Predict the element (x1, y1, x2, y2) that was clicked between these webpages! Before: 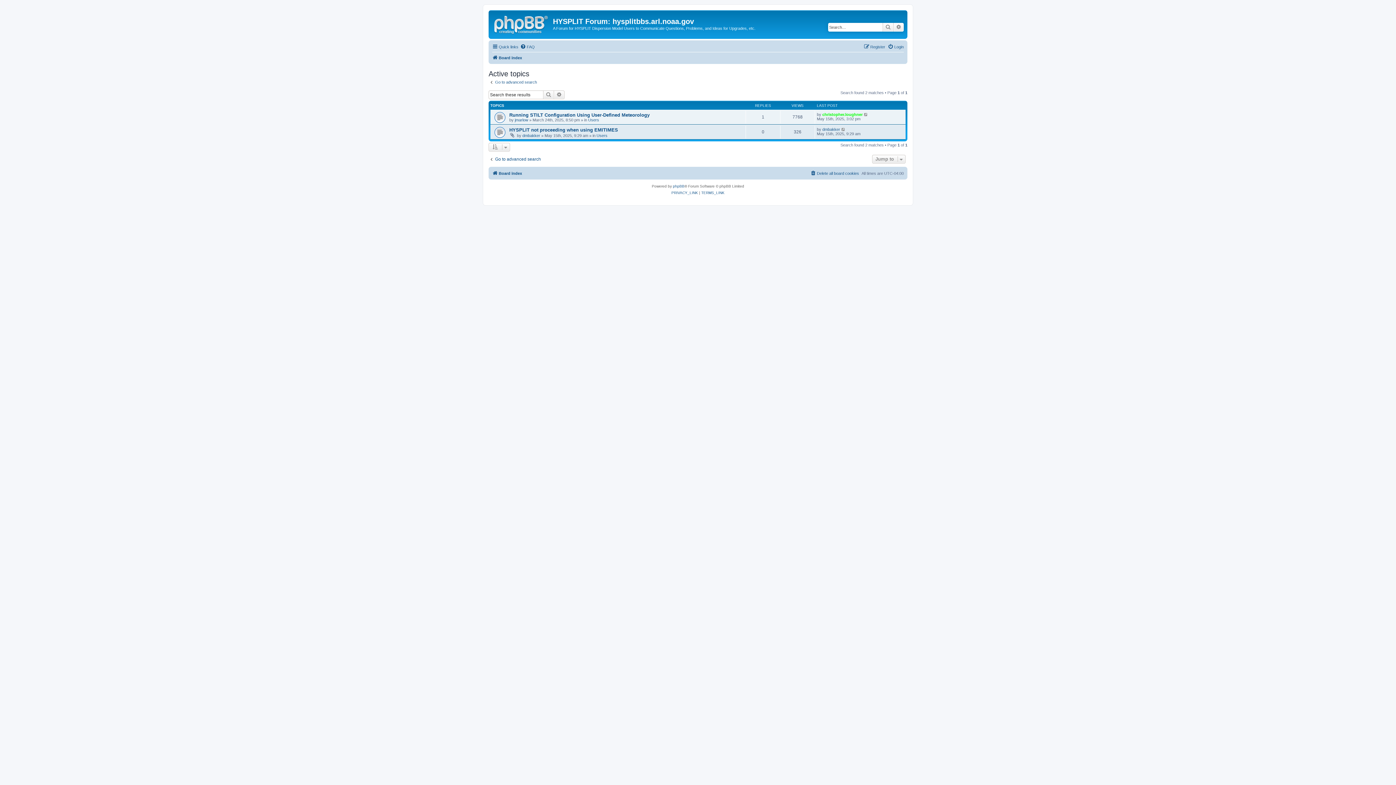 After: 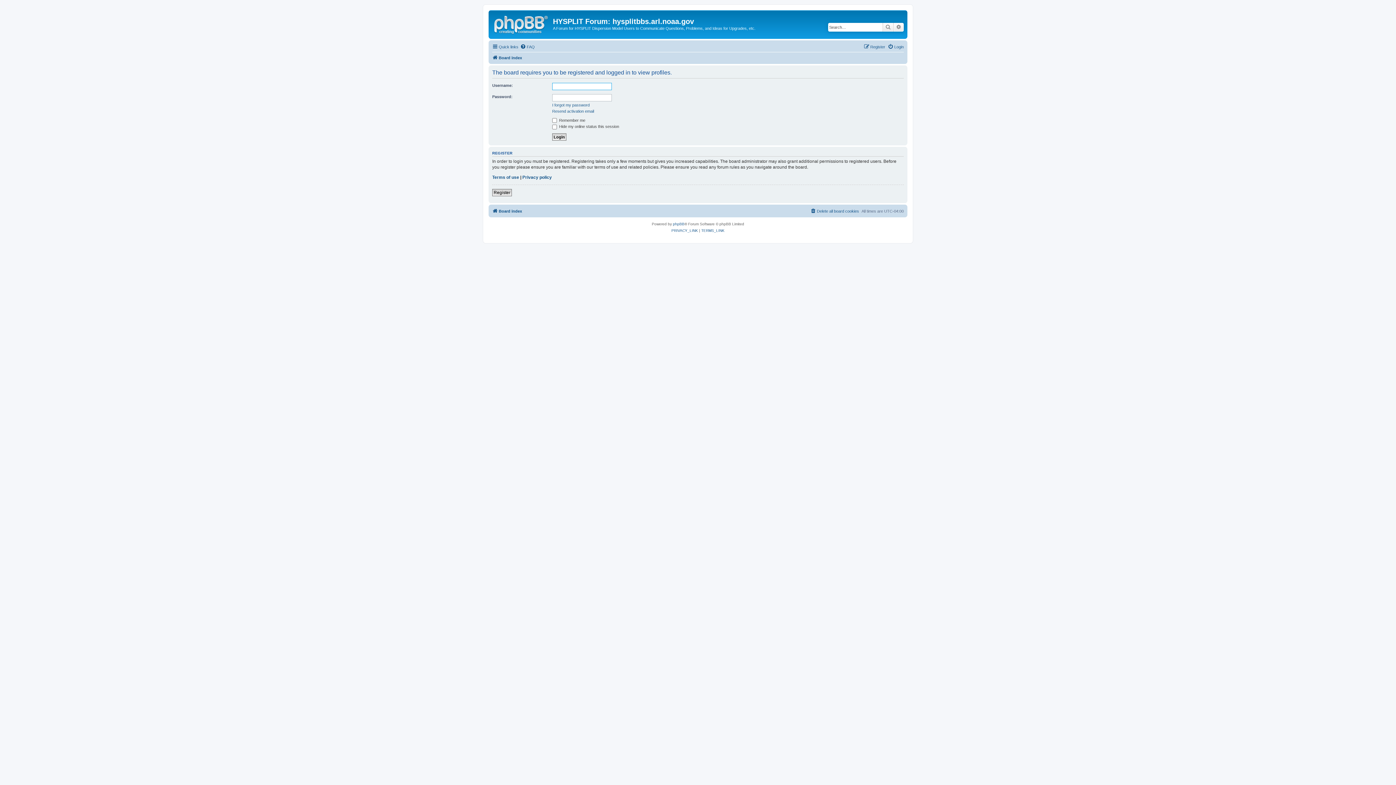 Action: label: dmbakker bbox: (822, 127, 840, 131)